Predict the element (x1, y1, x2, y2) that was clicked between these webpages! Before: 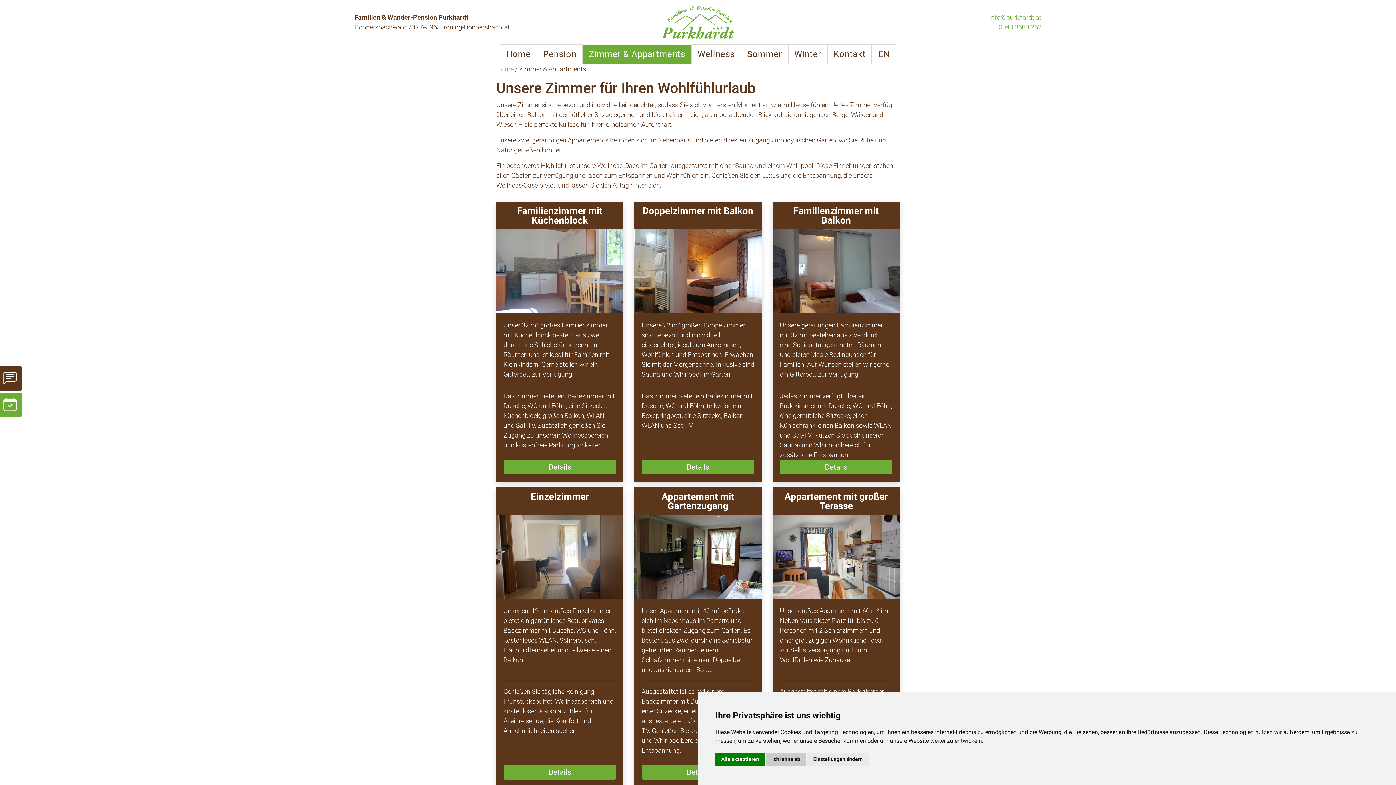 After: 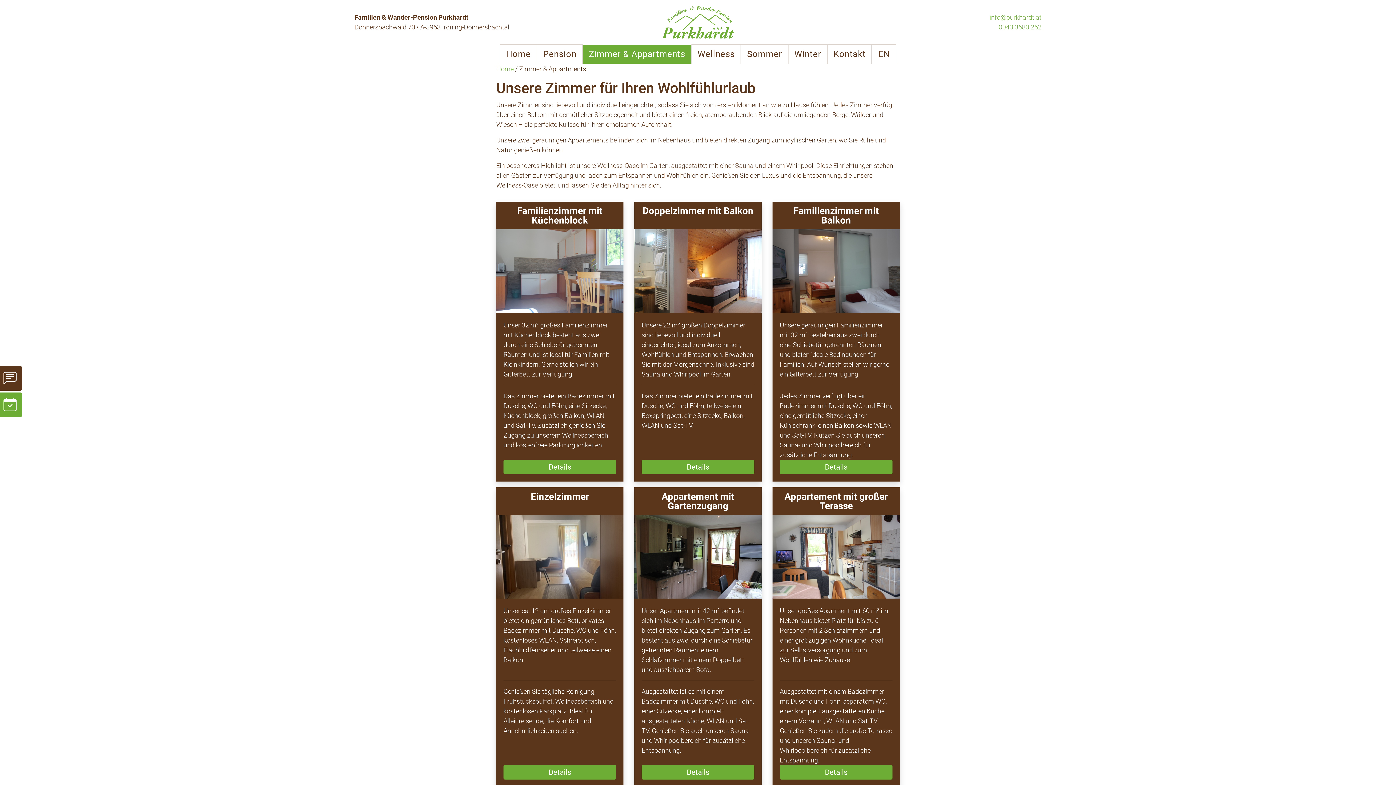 Action: bbox: (766, 753, 806, 766) label: Ich lehne ab